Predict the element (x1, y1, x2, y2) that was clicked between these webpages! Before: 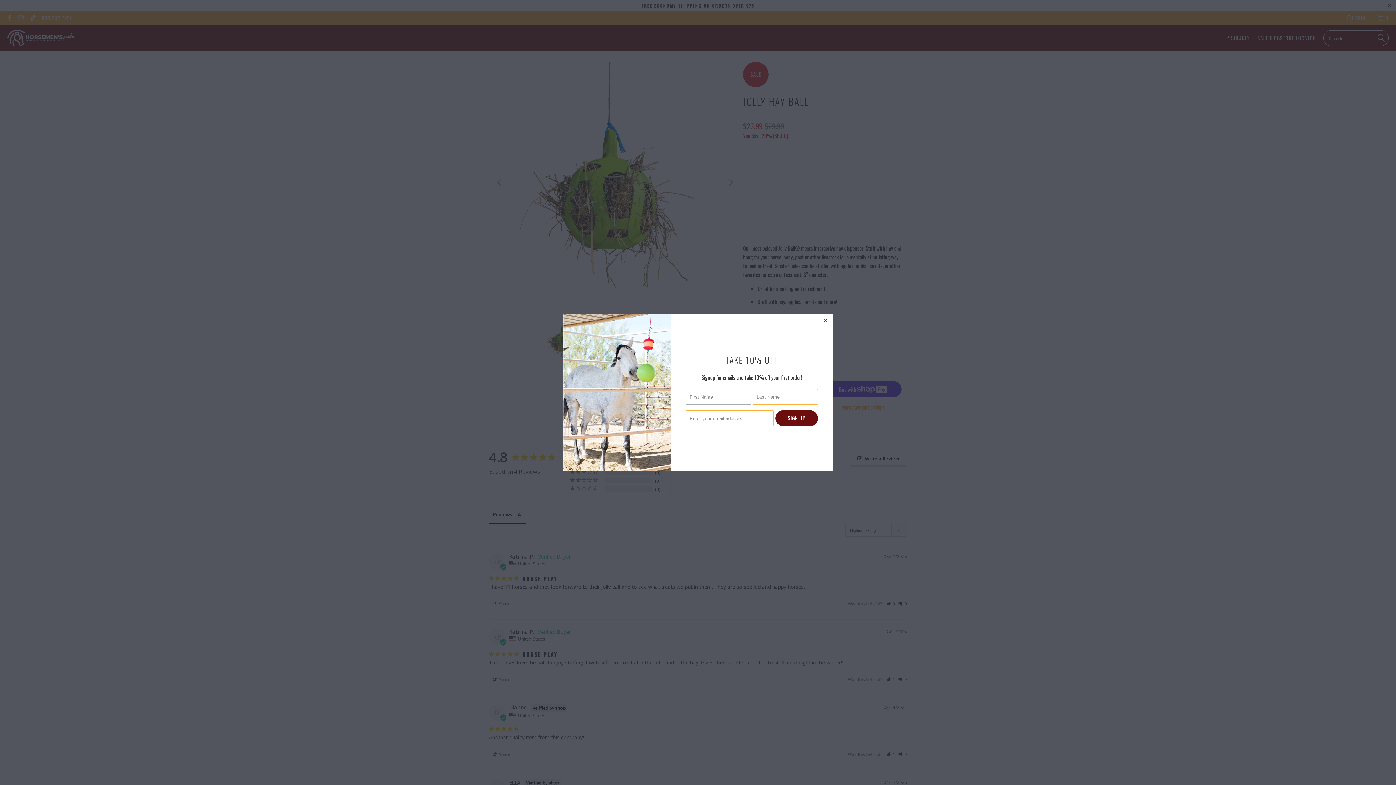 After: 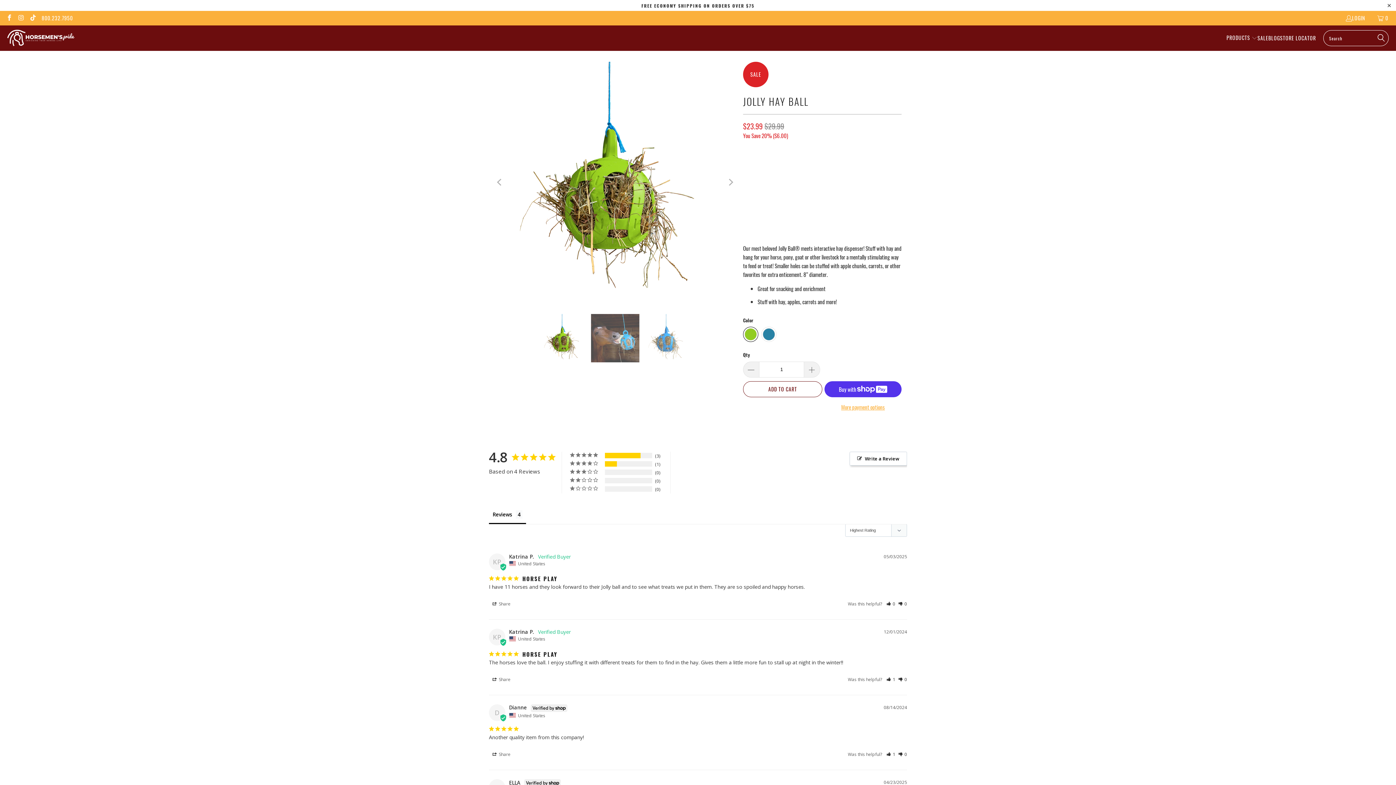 Action: label: close bbox: (819, 314, 832, 327)